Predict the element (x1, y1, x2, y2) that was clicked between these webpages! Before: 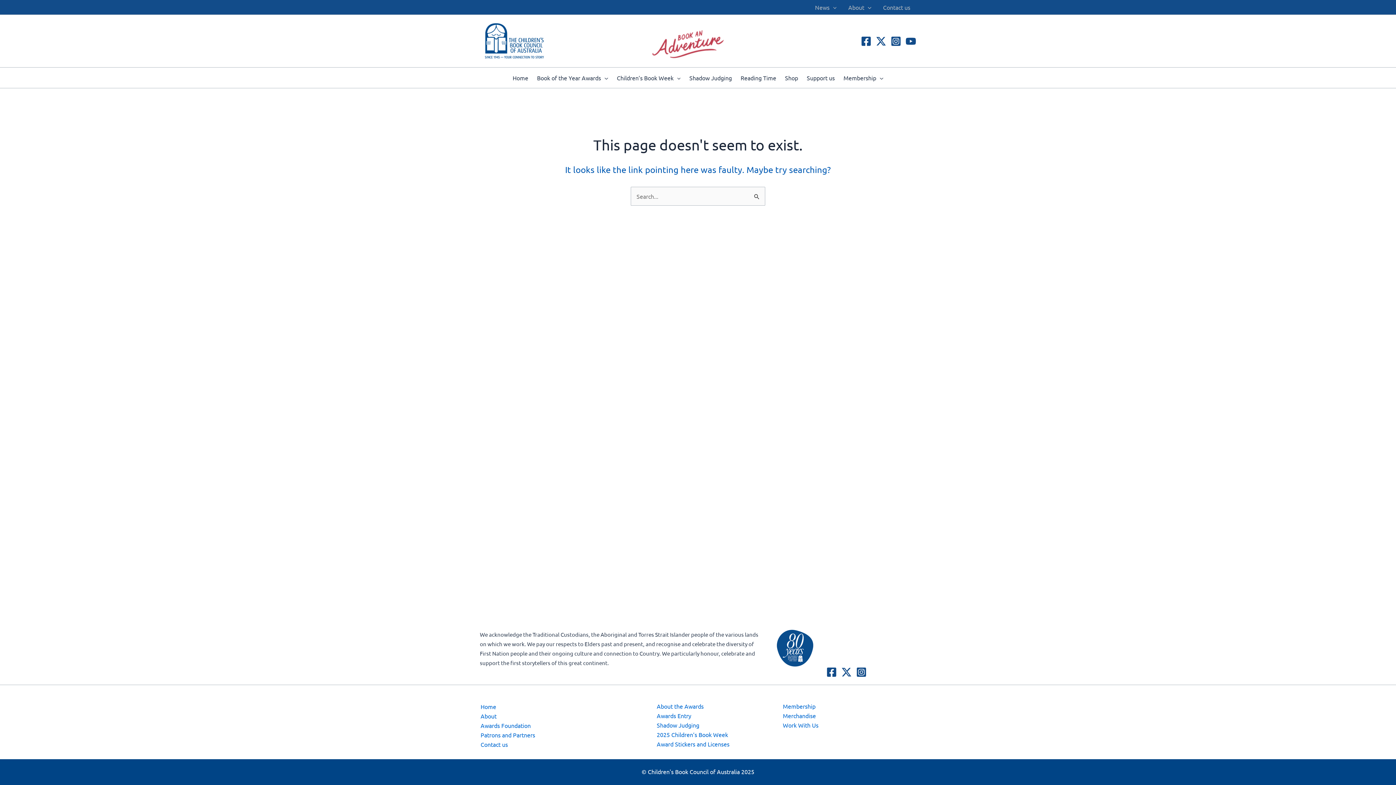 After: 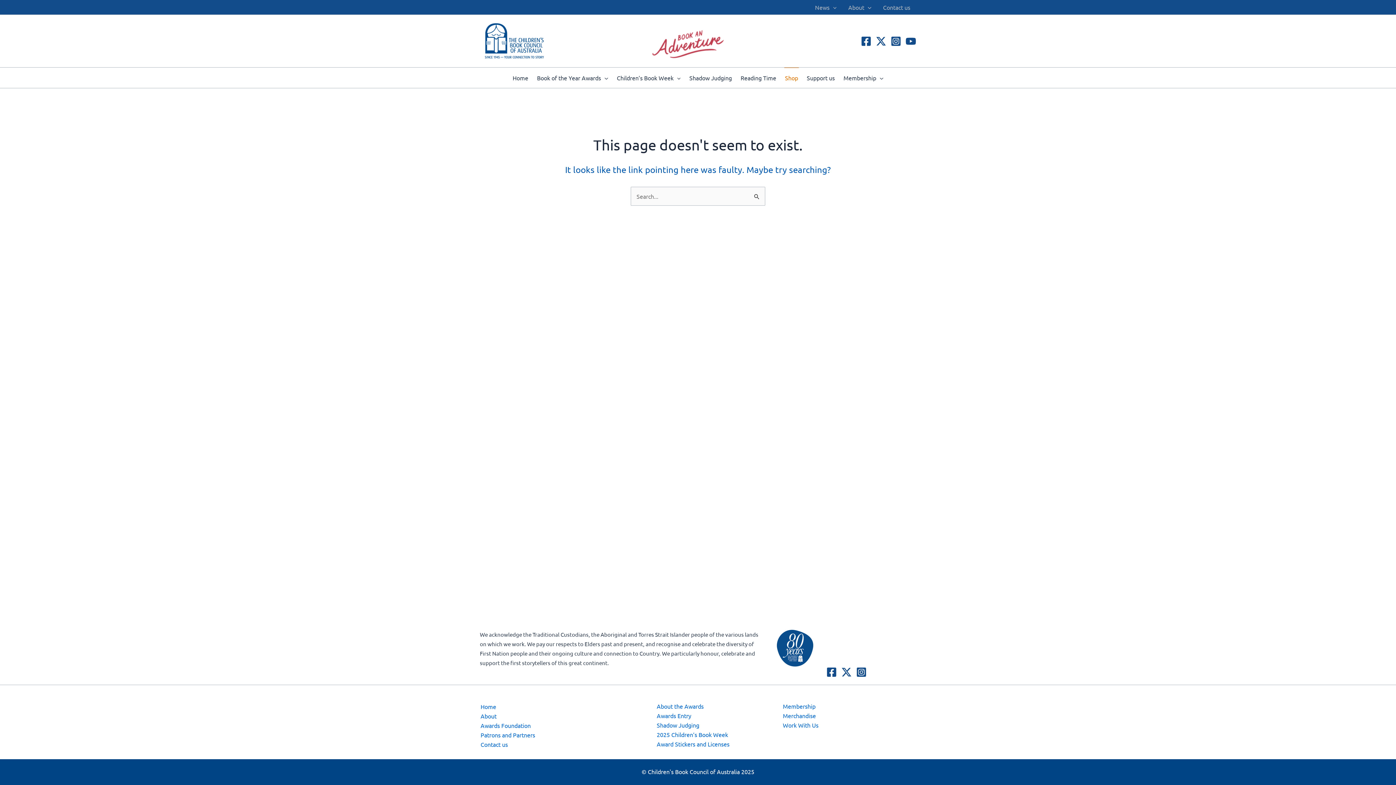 Action: label: Shop bbox: (780, 67, 802, 88)